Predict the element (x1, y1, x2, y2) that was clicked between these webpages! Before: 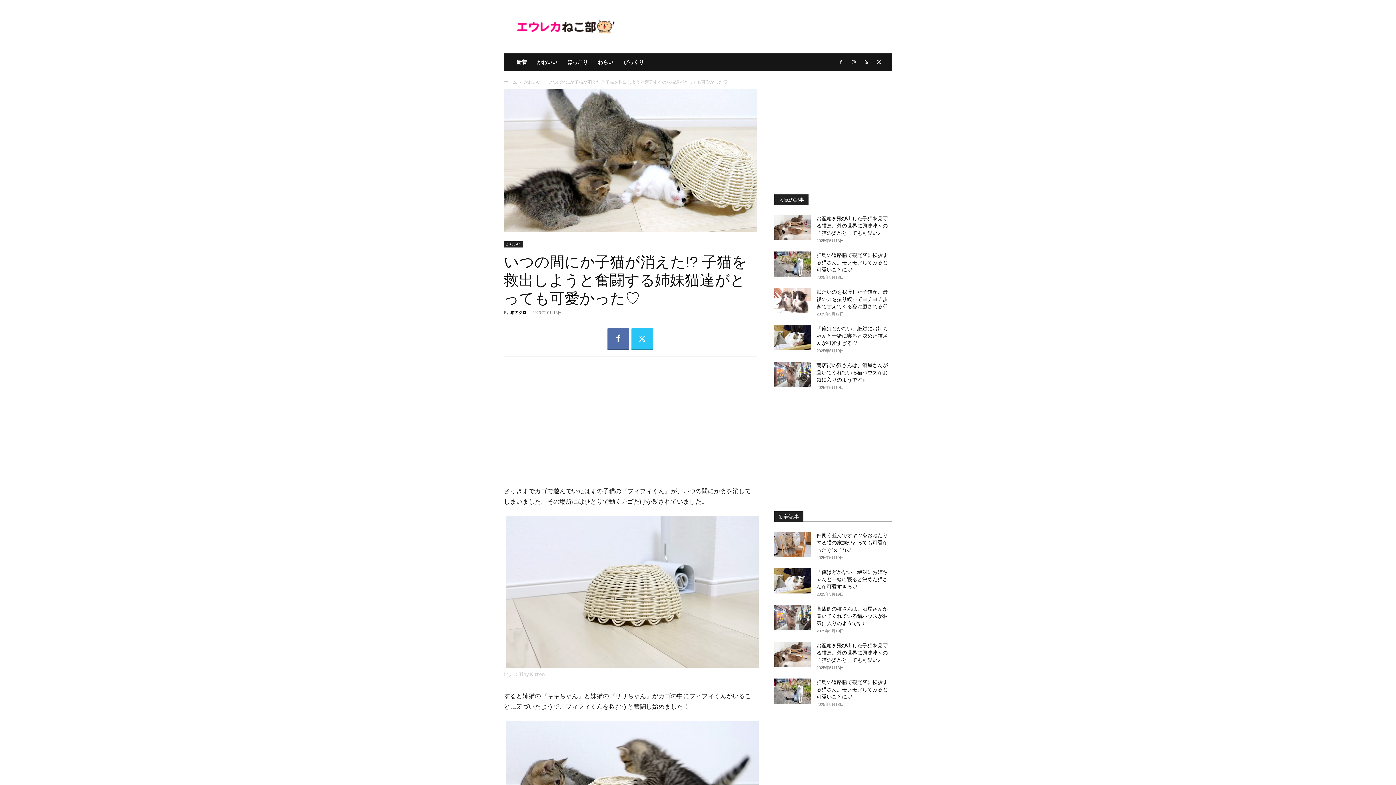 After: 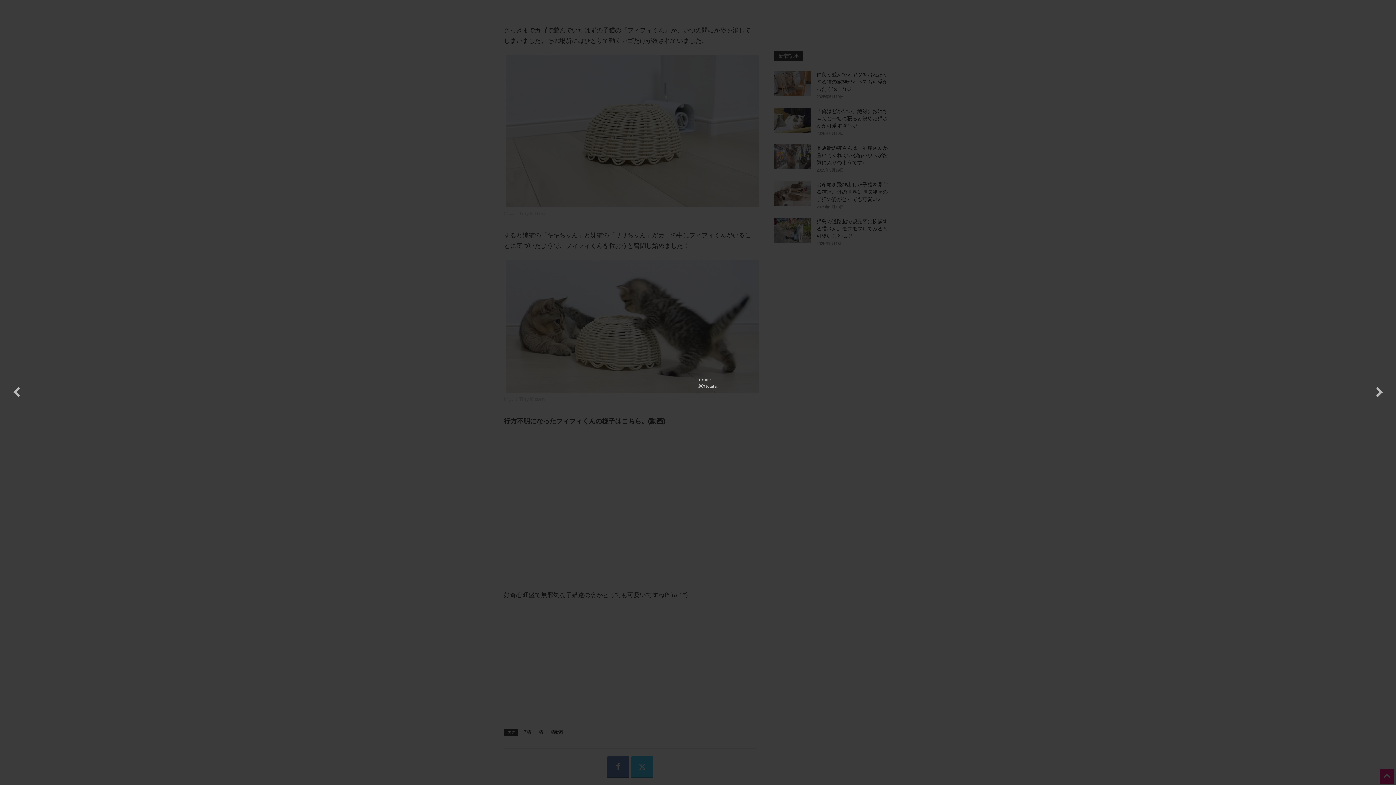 Action: bbox: (504, 661, 760, 669)